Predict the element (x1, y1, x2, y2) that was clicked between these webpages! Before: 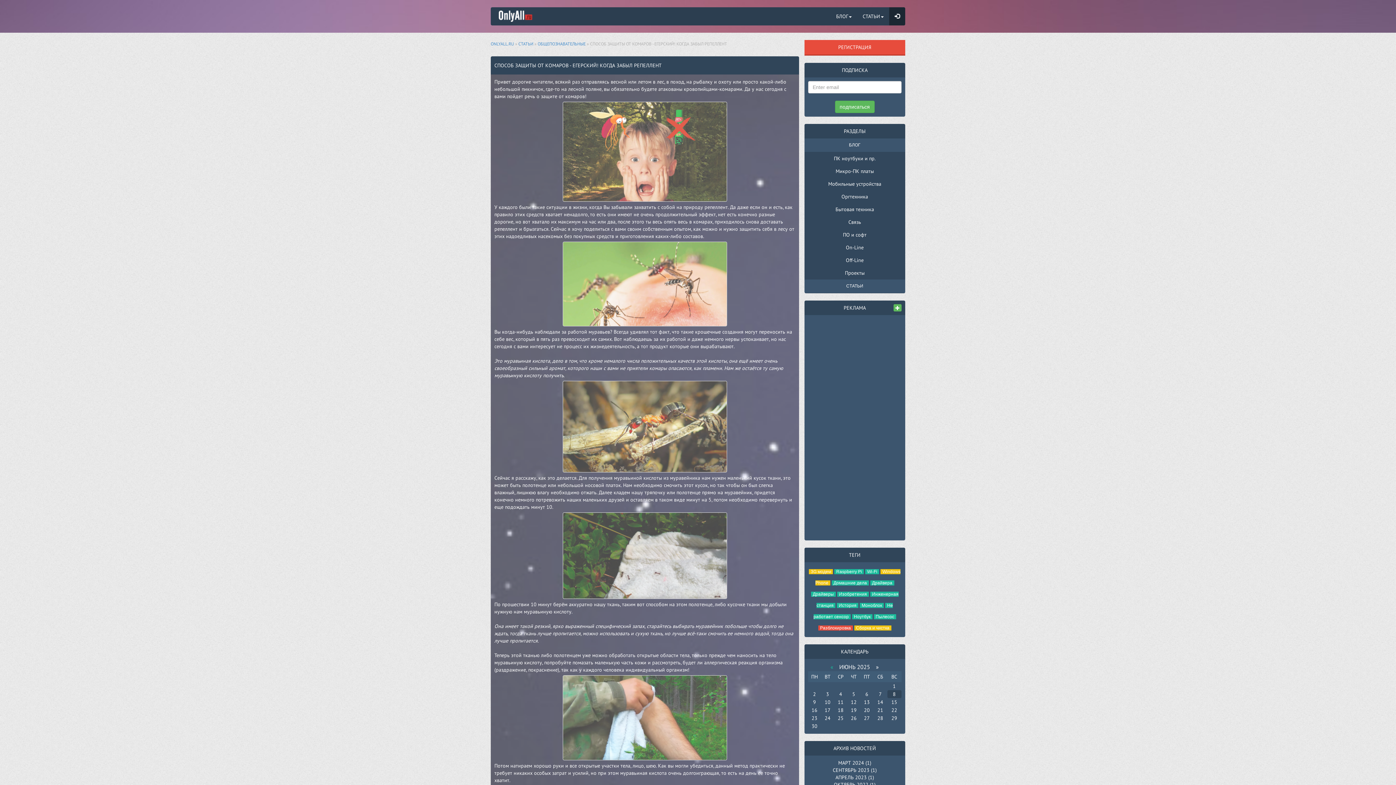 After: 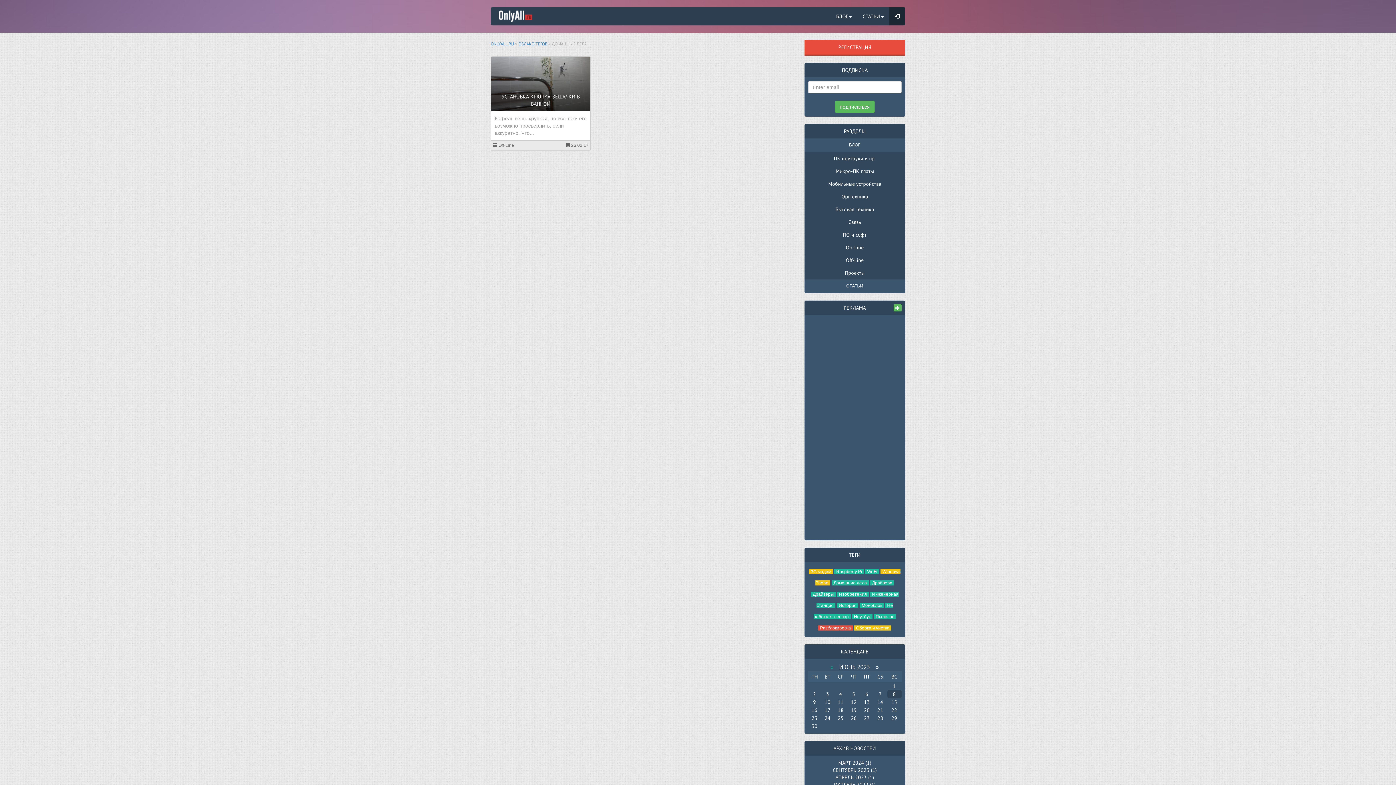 Action: label: Домашние дела bbox: (831, 578, 869, 587)